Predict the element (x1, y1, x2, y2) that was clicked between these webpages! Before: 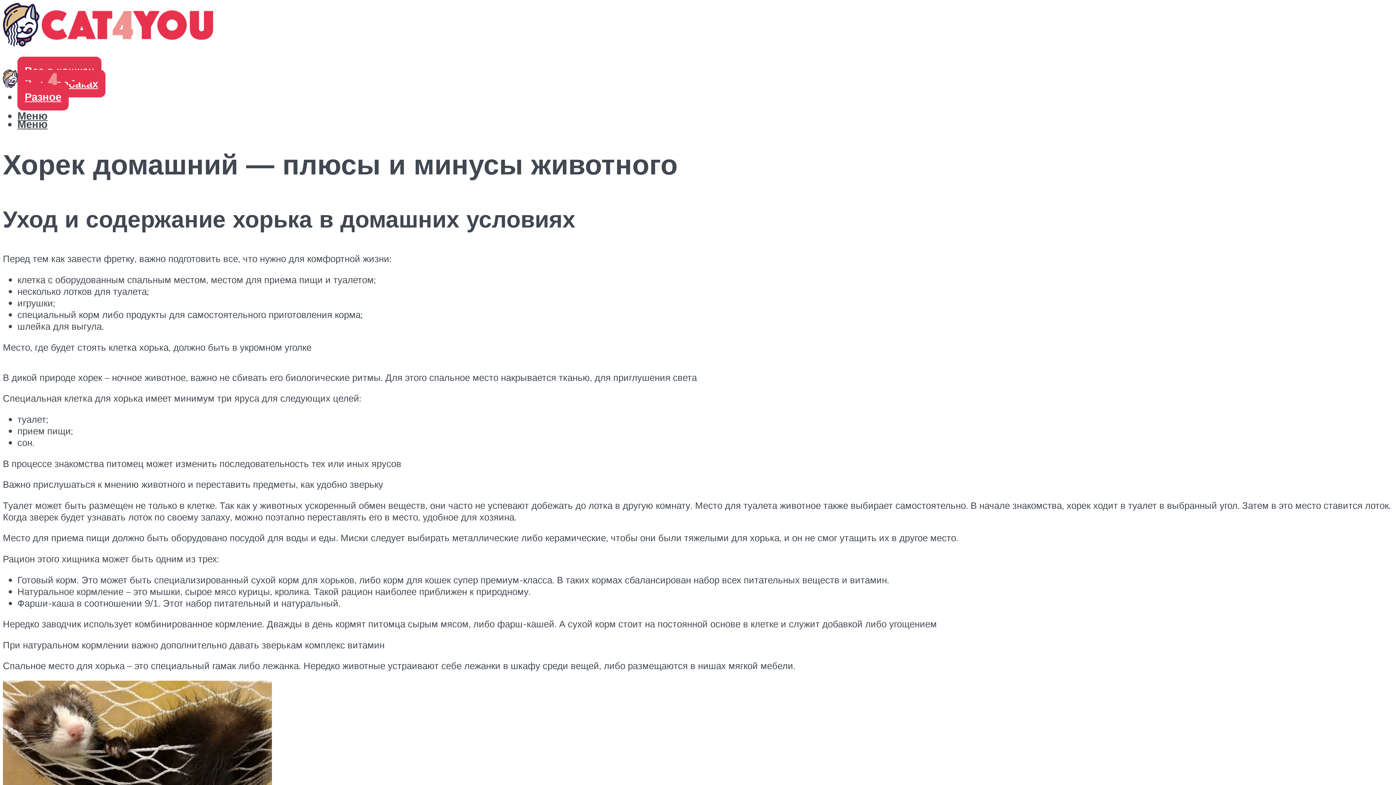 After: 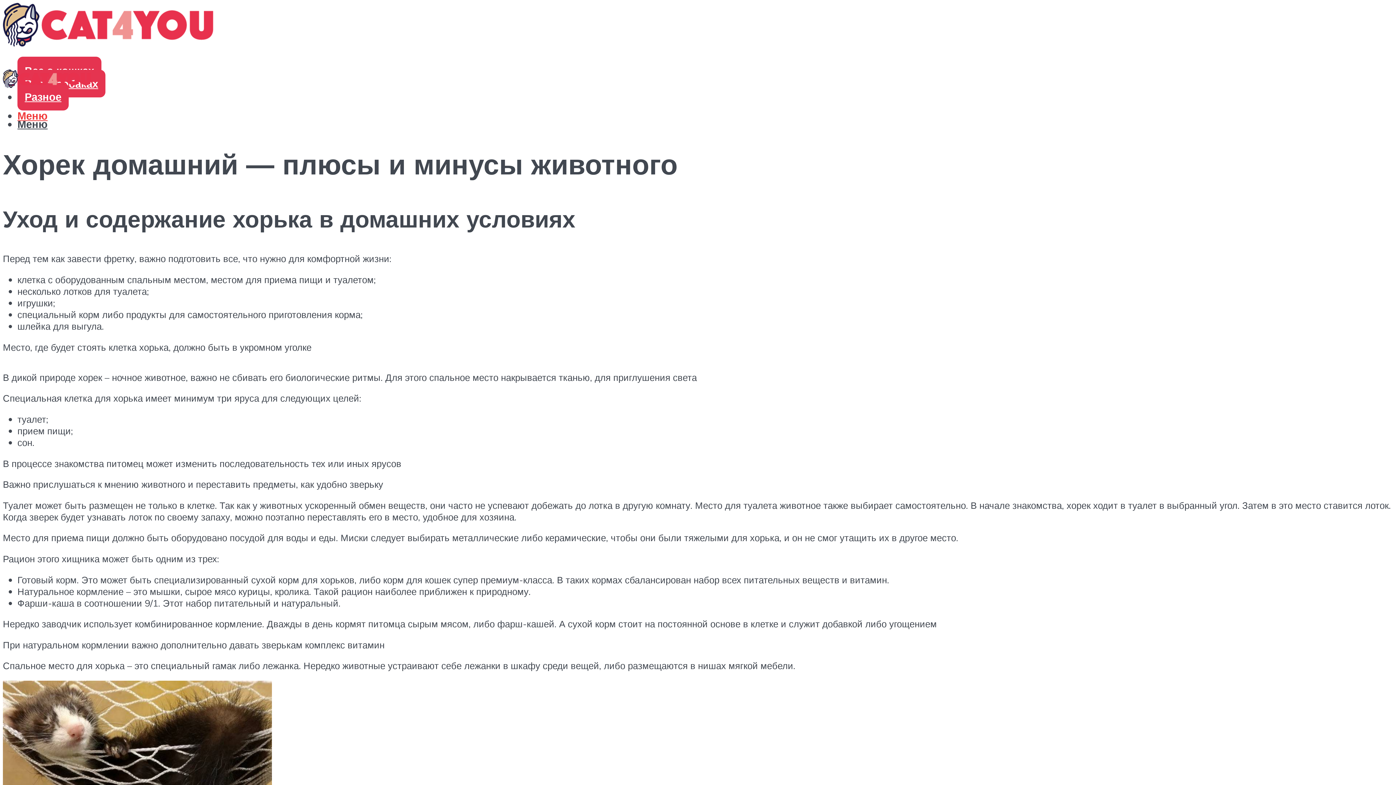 Action: bbox: (17, 109, 47, 122) label: Меню